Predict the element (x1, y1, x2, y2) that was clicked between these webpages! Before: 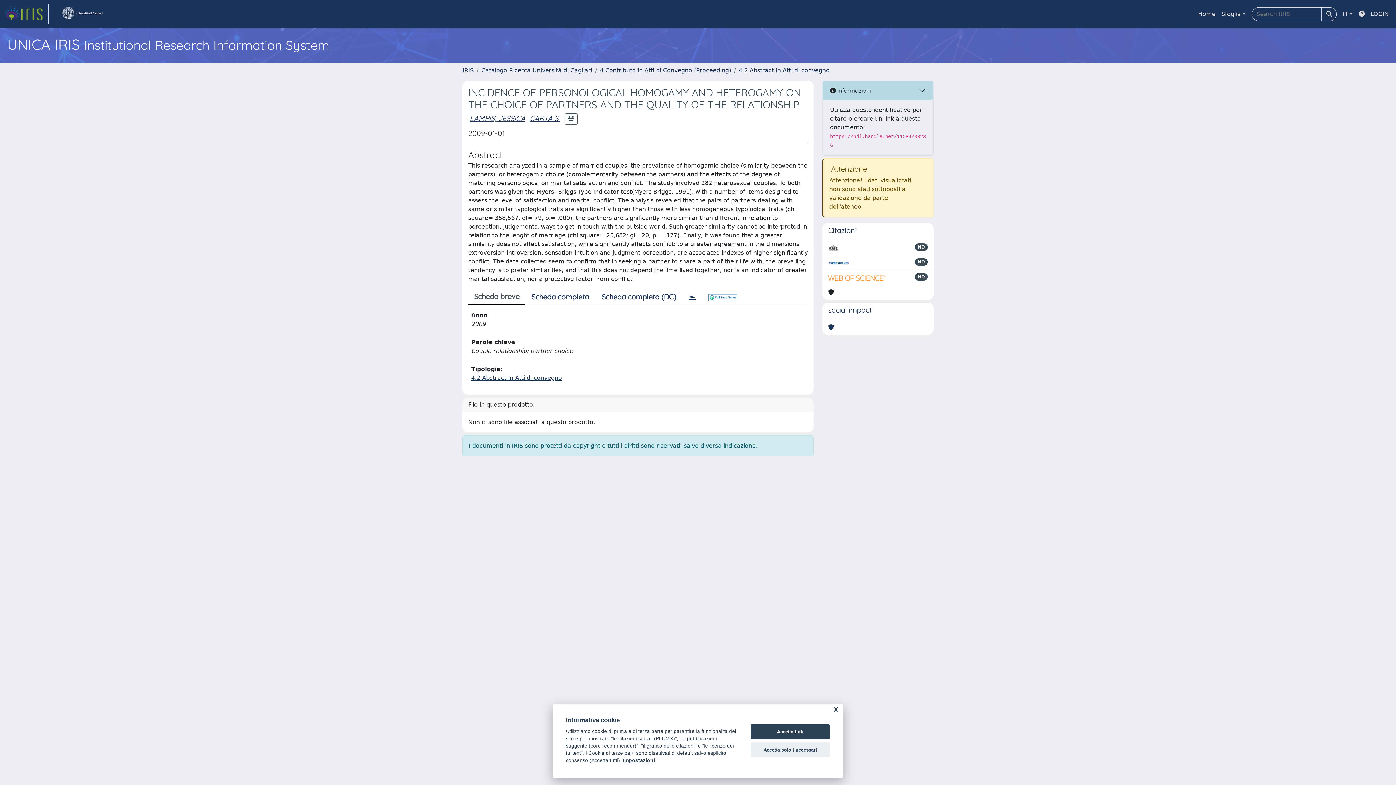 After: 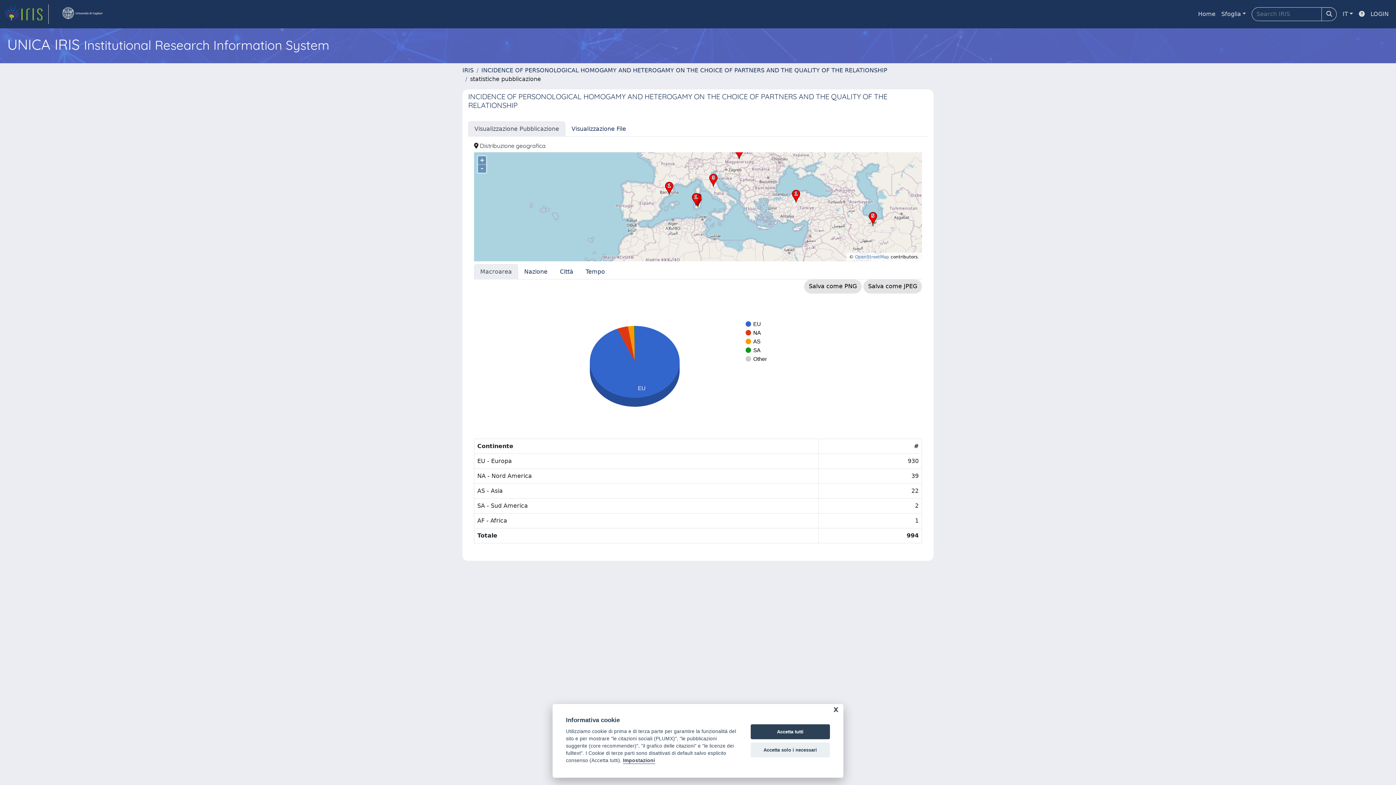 Action: bbox: (682, 289, 702, 304)